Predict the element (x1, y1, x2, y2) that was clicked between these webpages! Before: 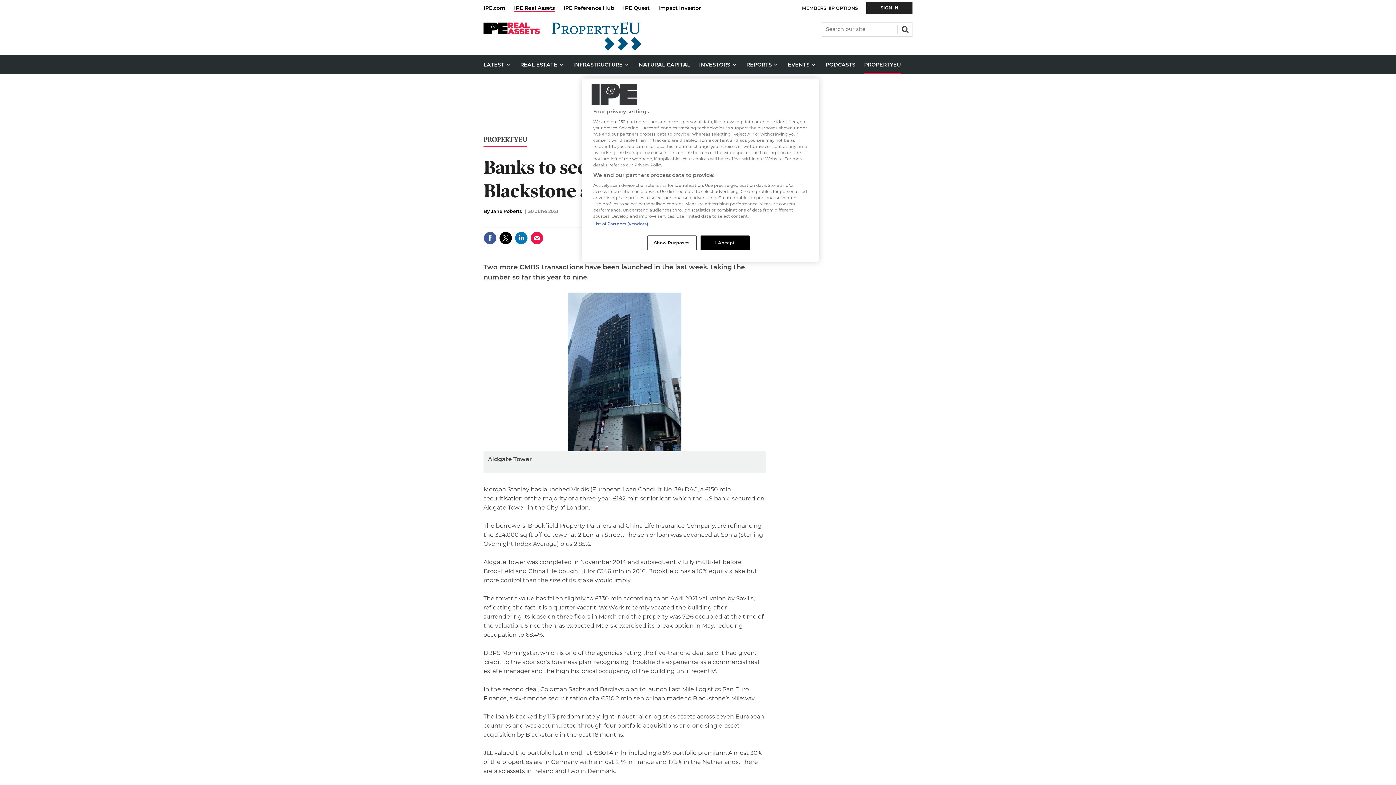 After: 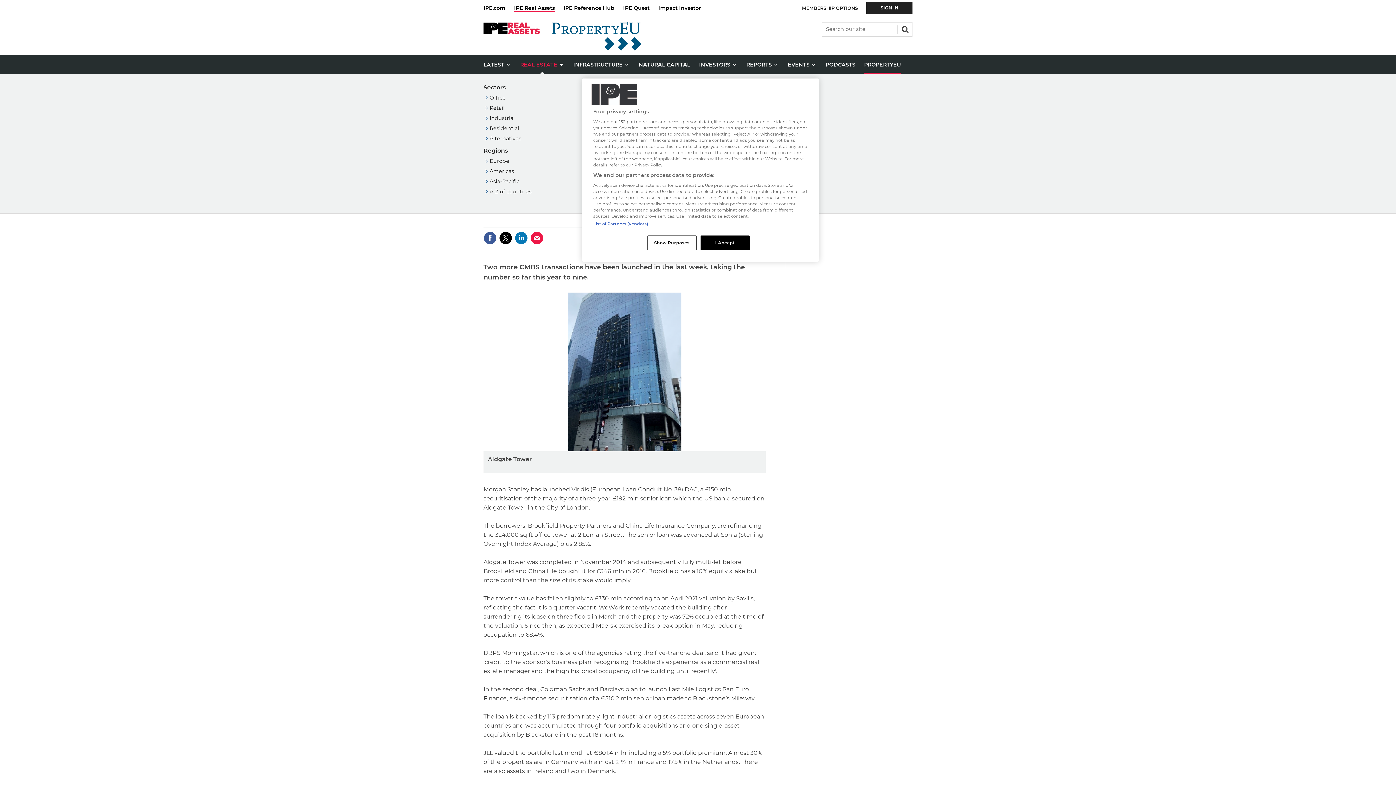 Action: label: REAL ESTATE bbox: (516, 55, 569, 74)